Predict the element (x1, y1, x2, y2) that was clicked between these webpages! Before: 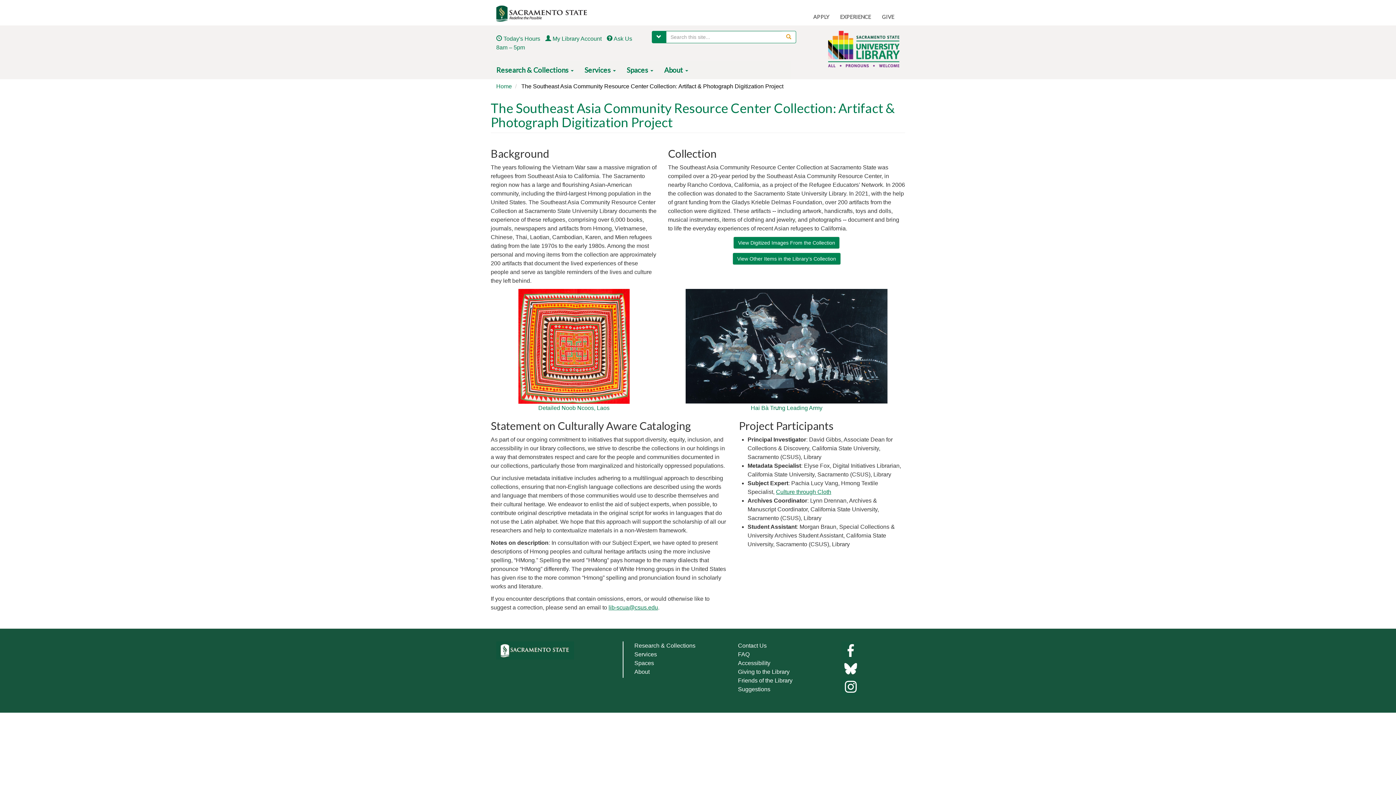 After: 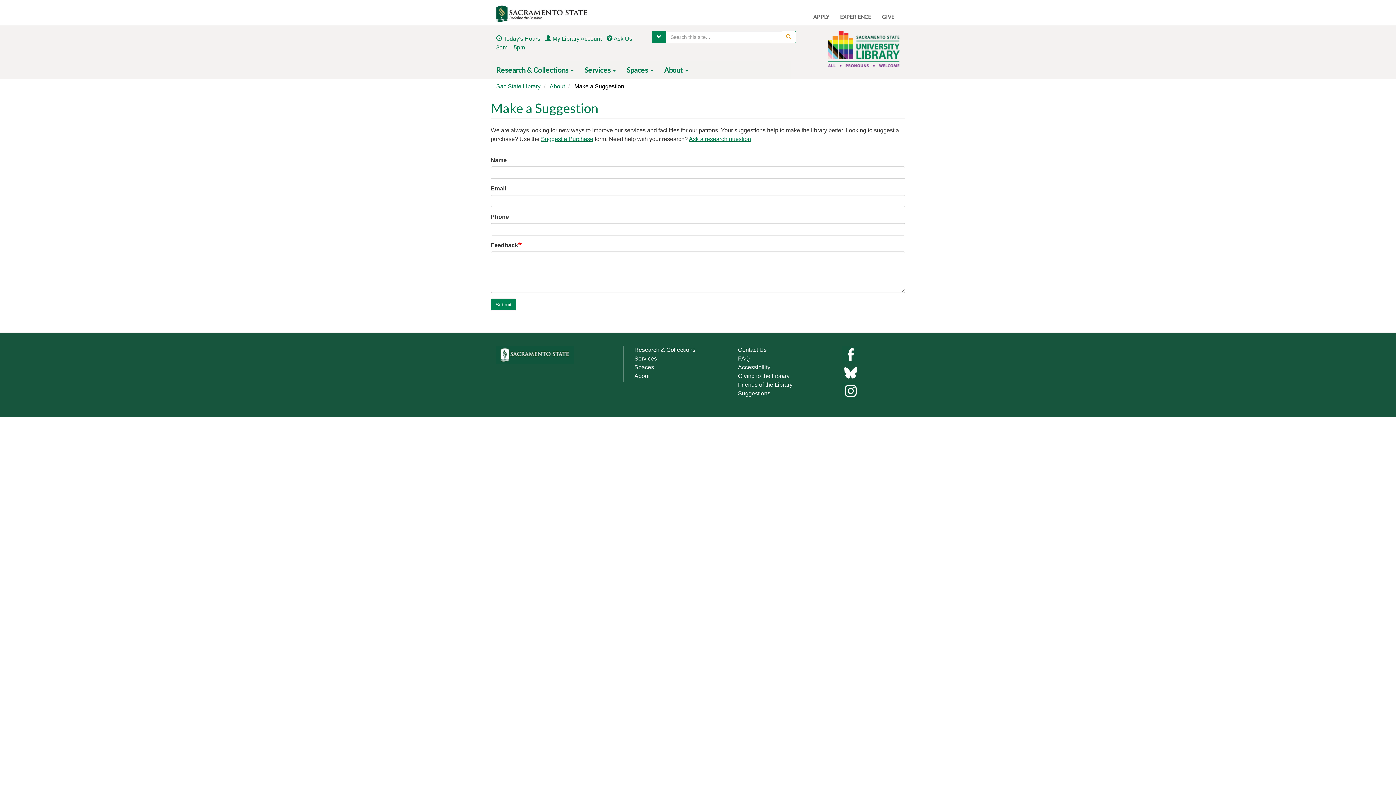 Action: bbox: (738, 686, 770, 692) label: Suggestions